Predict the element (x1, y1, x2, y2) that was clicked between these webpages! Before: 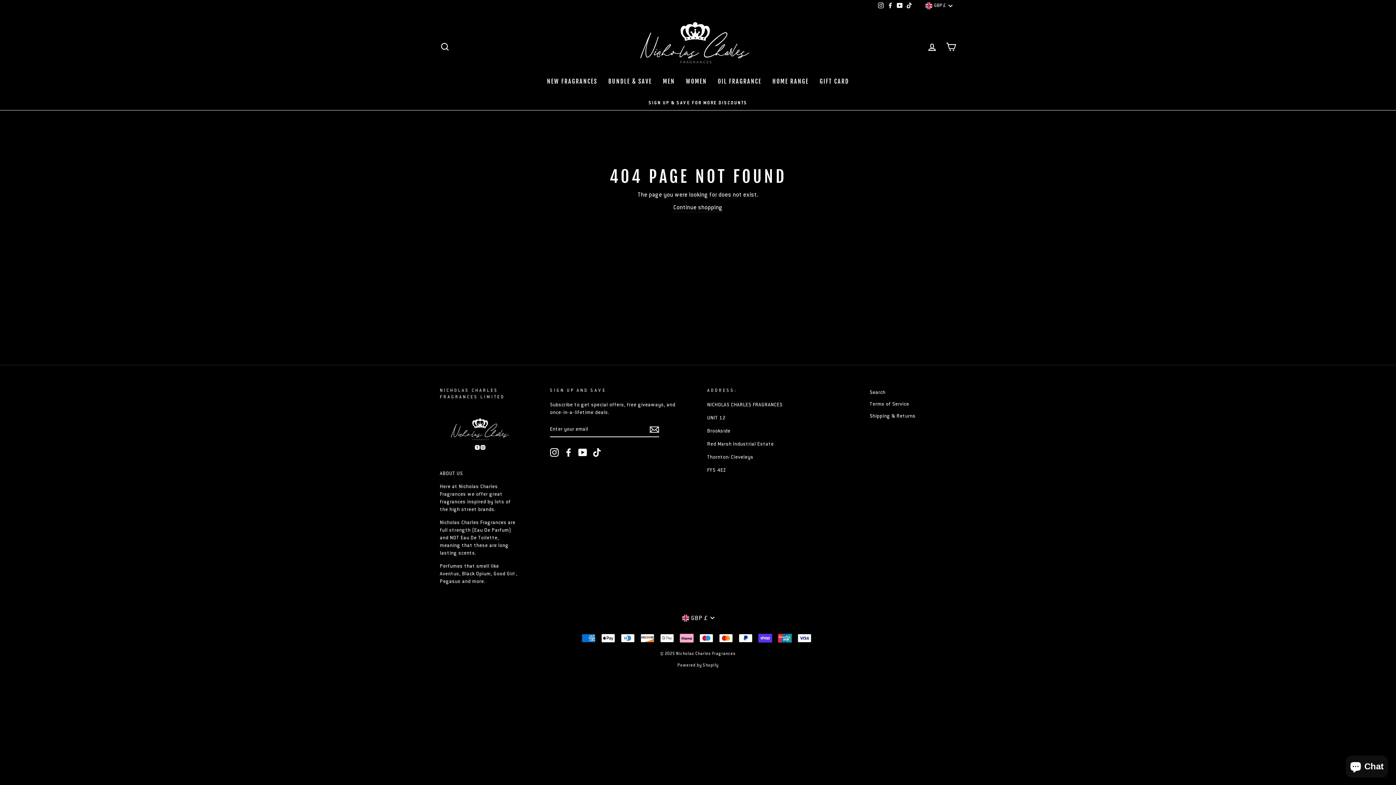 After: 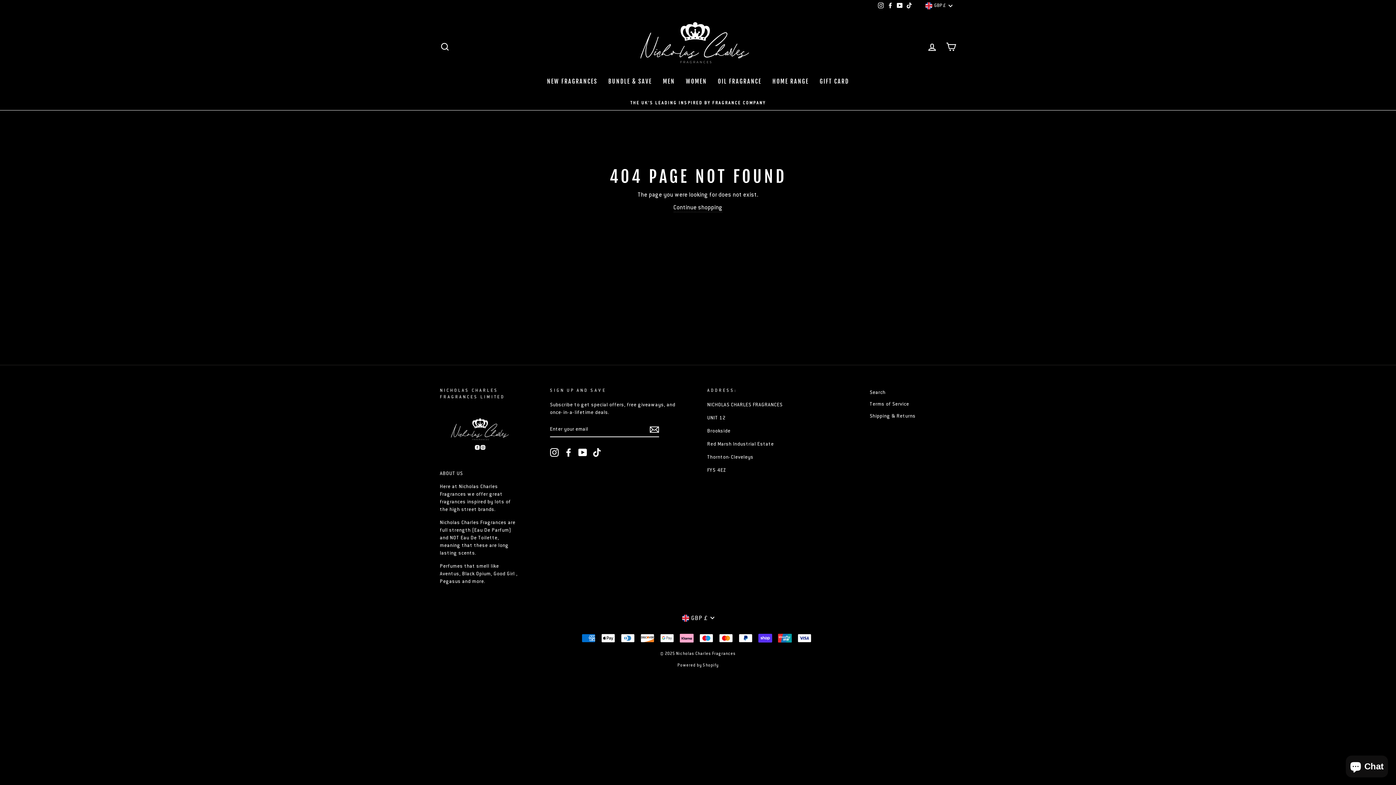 Action: bbox: (876, 0, 885, 11) label: Instagram